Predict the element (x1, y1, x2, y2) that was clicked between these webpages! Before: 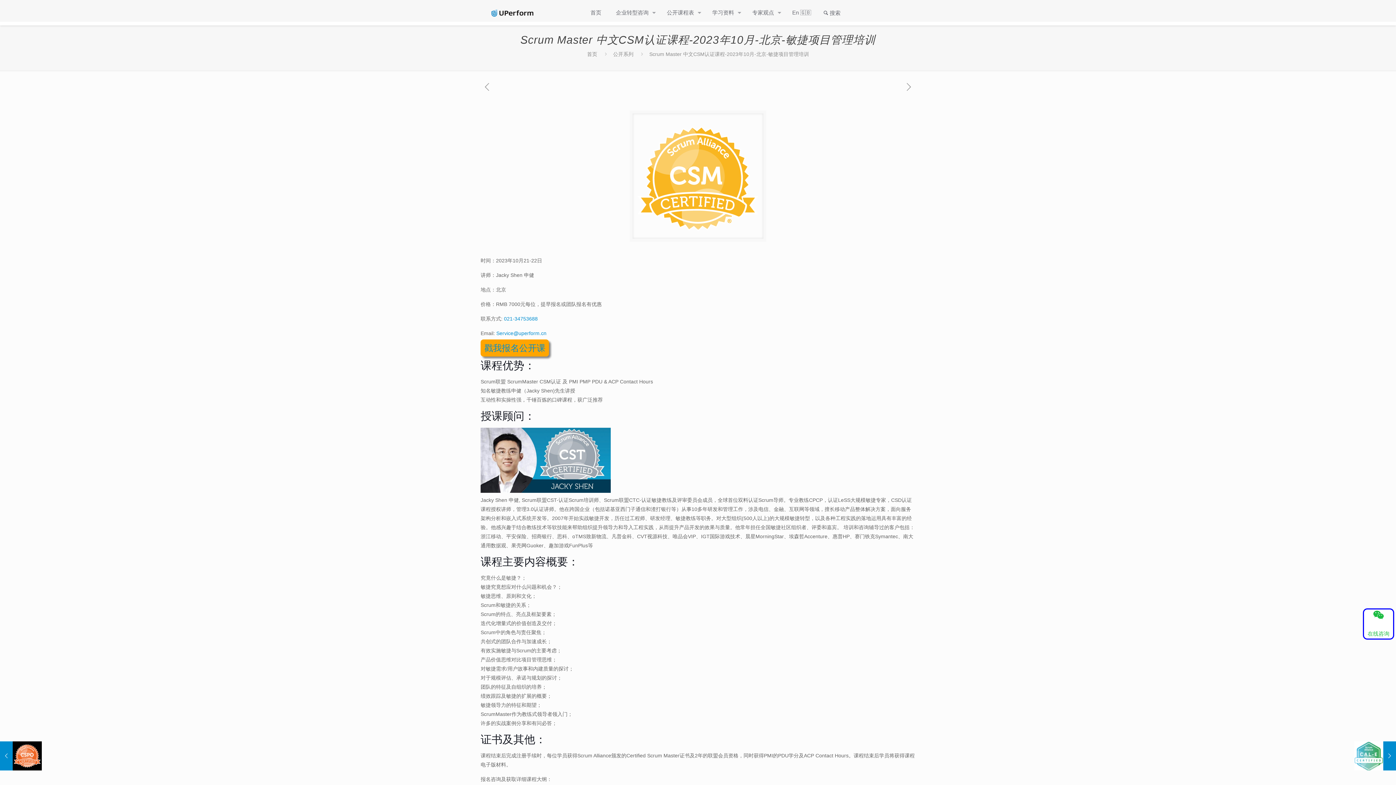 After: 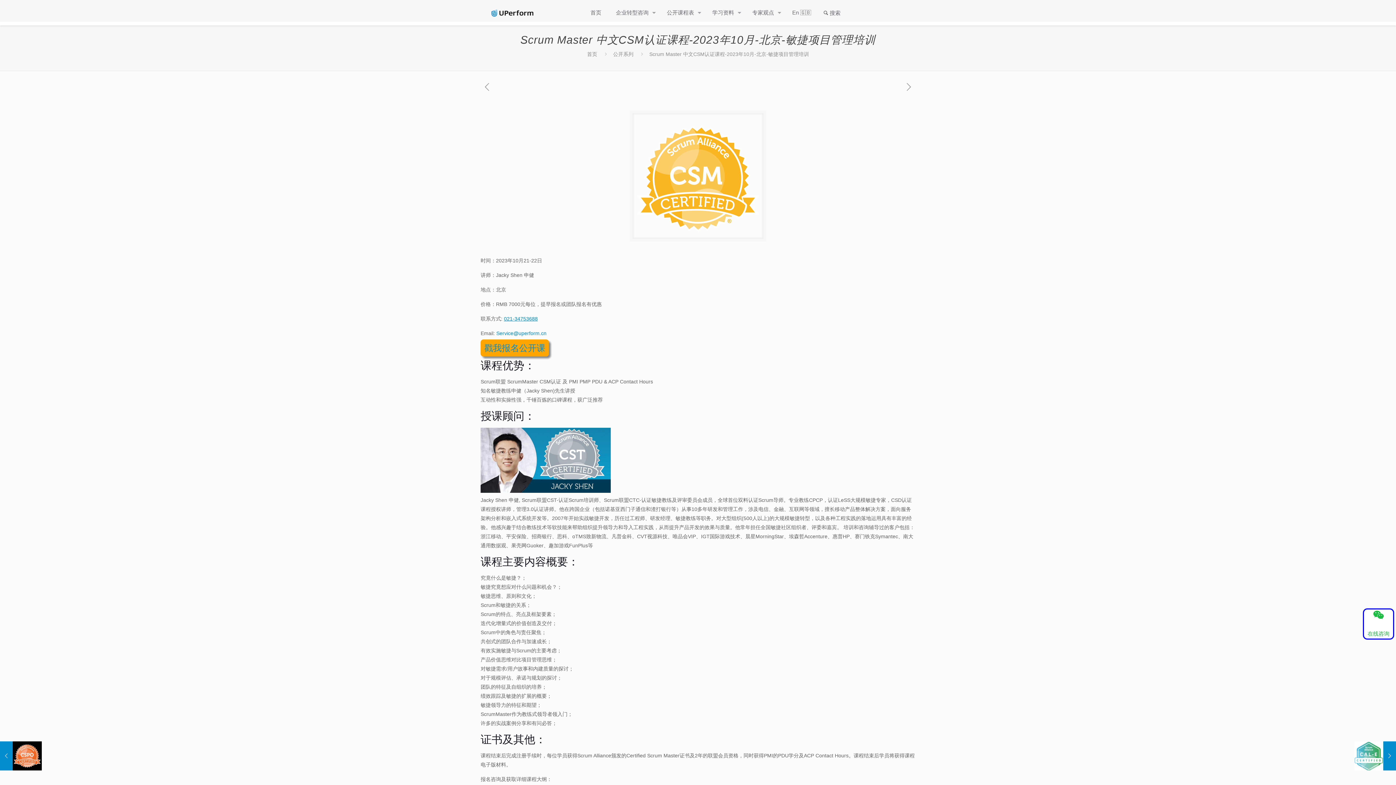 Action: bbox: (504, 316, 537, 321) label: 021-34753688